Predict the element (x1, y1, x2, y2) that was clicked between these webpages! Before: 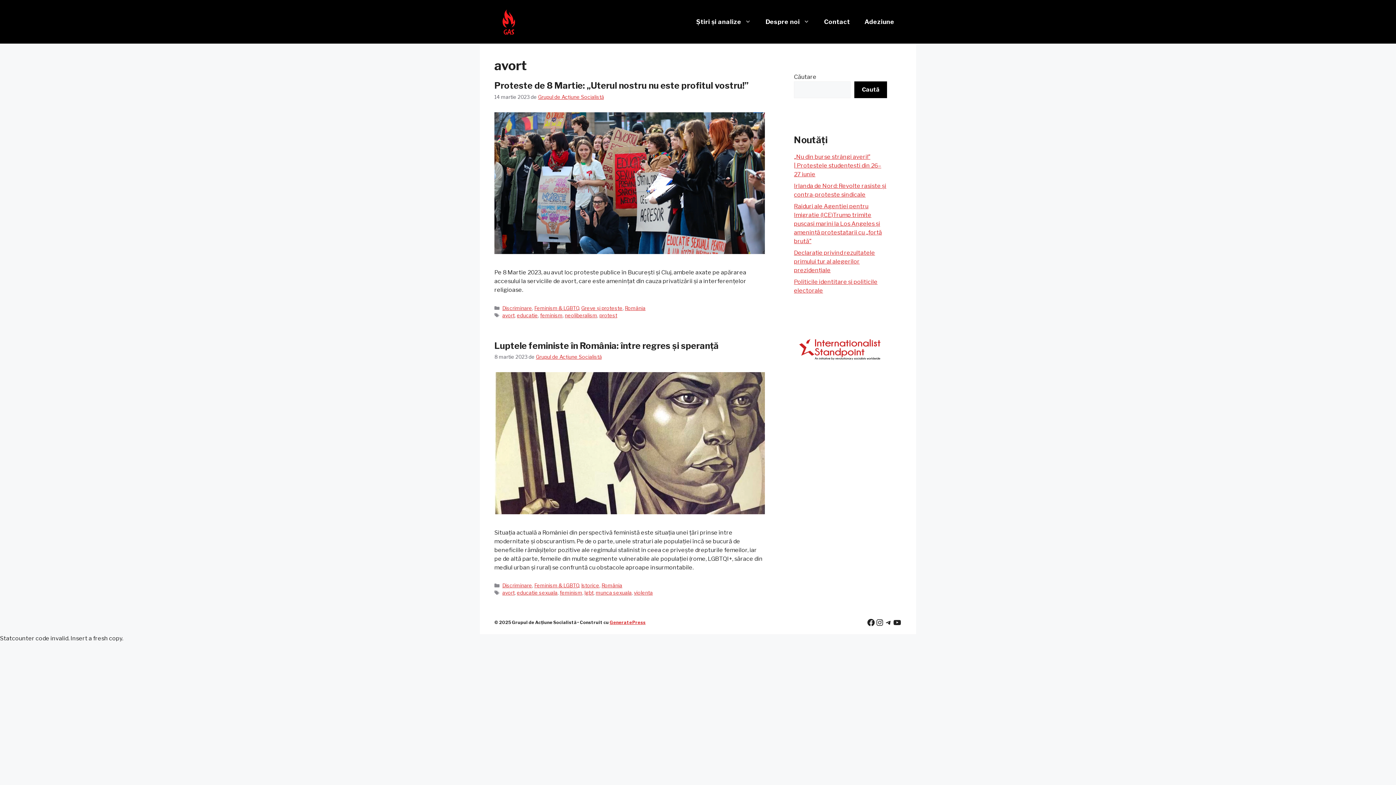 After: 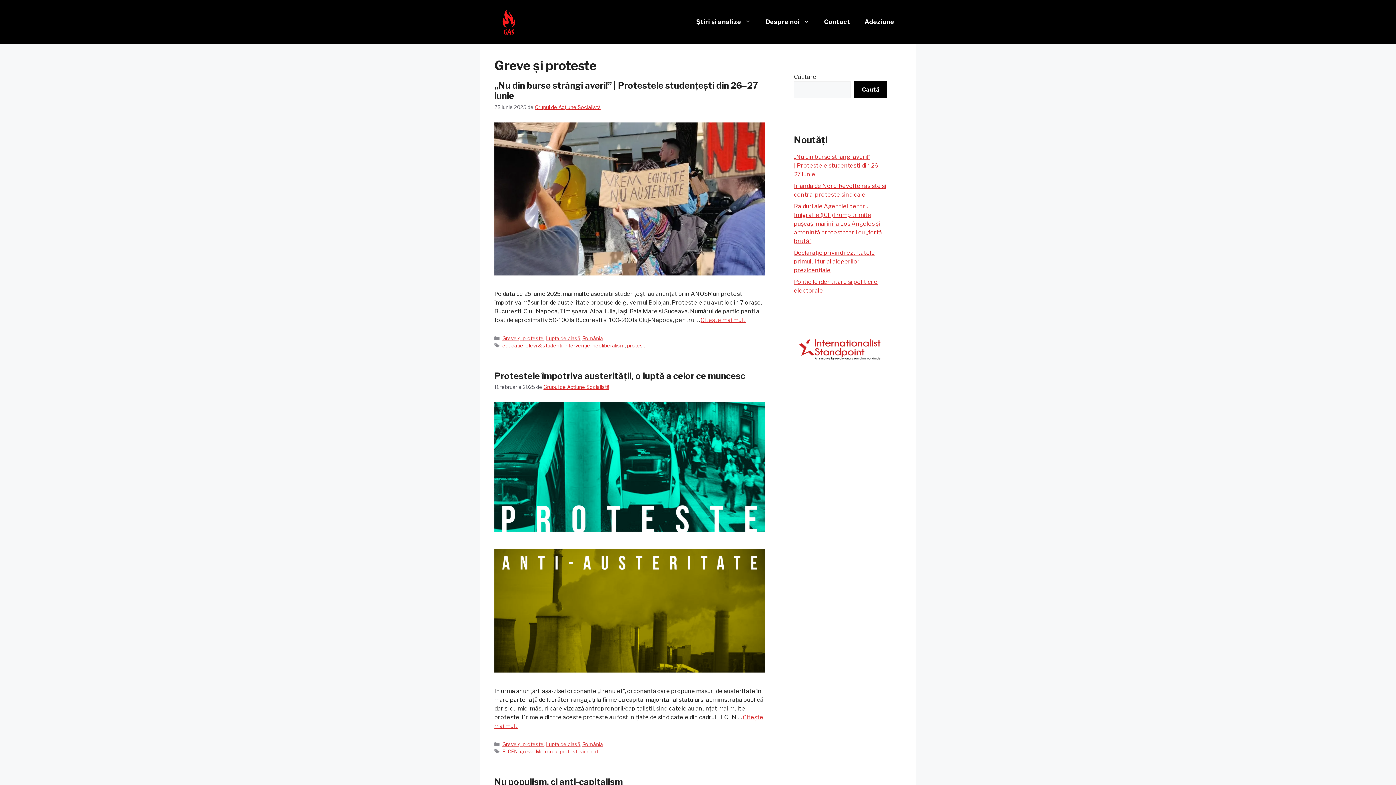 Action: bbox: (581, 305, 622, 311) label: Greve și proteste